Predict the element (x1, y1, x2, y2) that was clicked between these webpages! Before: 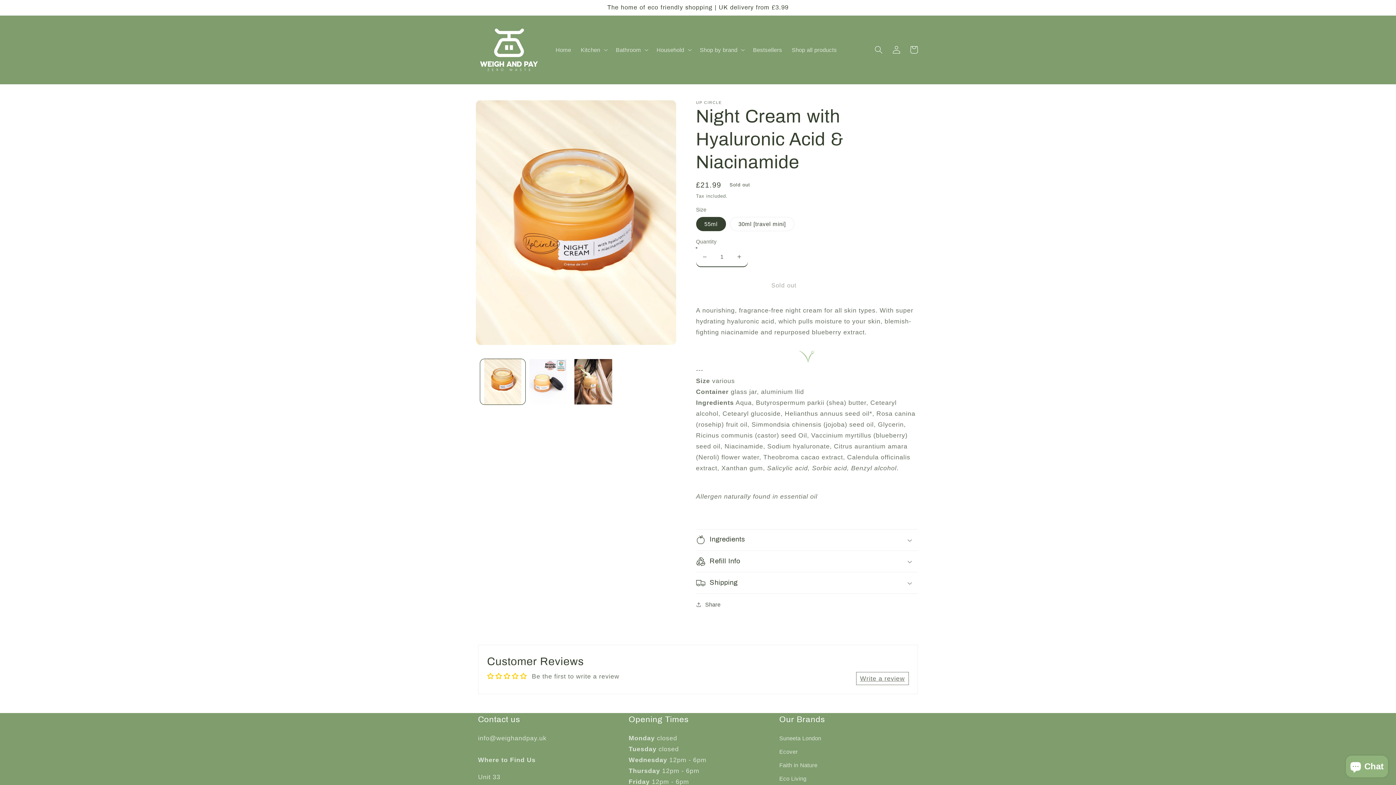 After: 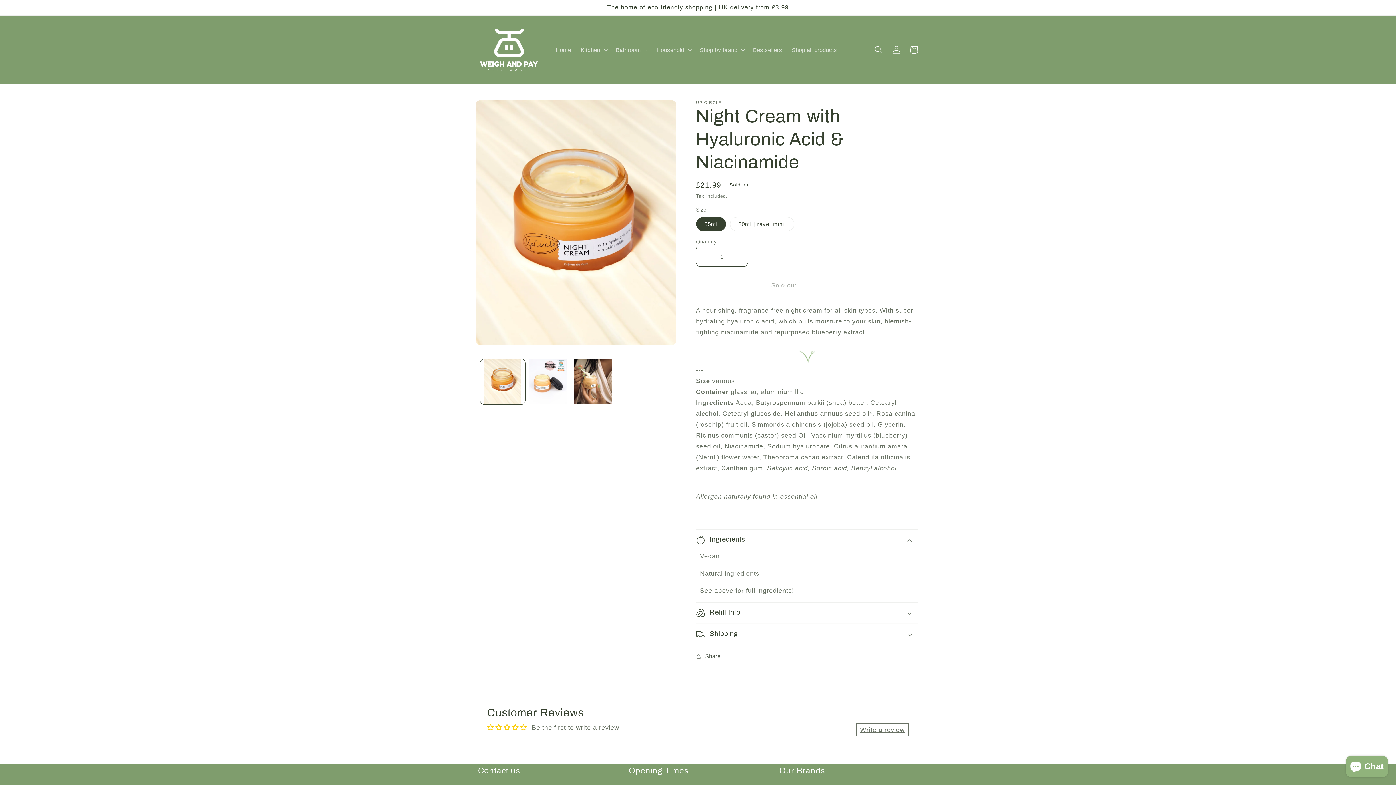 Action: label: Ingredients bbox: (696, 529, 918, 550)